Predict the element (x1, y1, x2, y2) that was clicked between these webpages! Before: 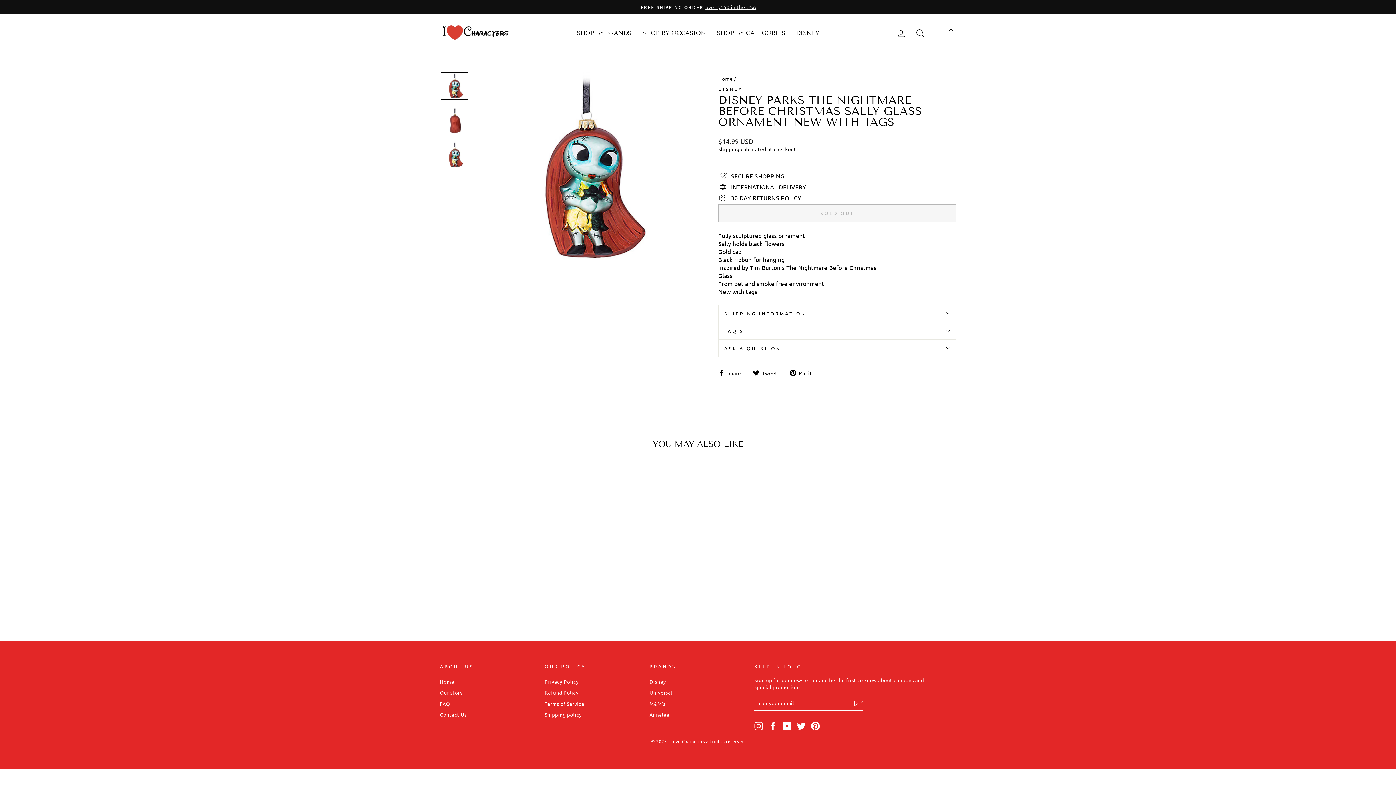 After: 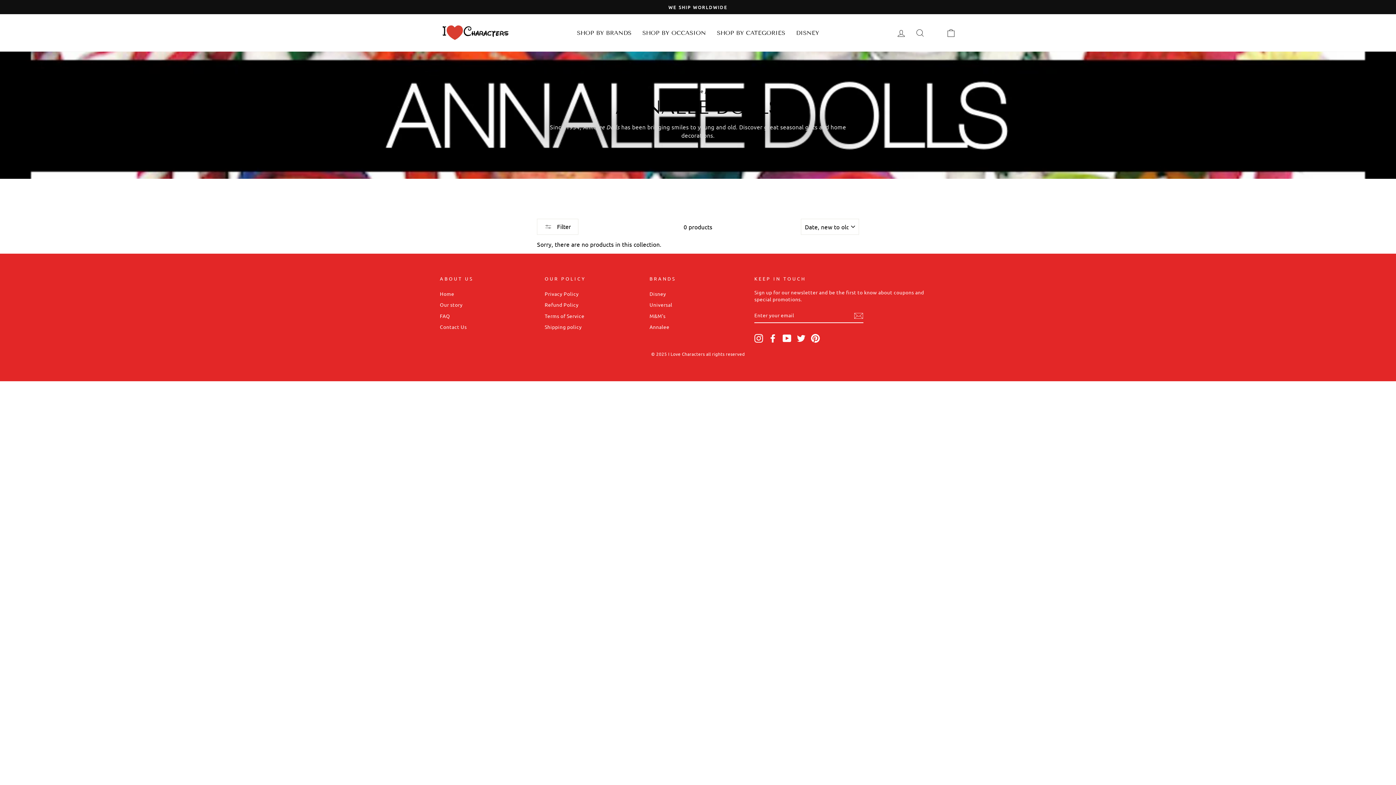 Action: label: Annalee bbox: (649, 710, 669, 720)